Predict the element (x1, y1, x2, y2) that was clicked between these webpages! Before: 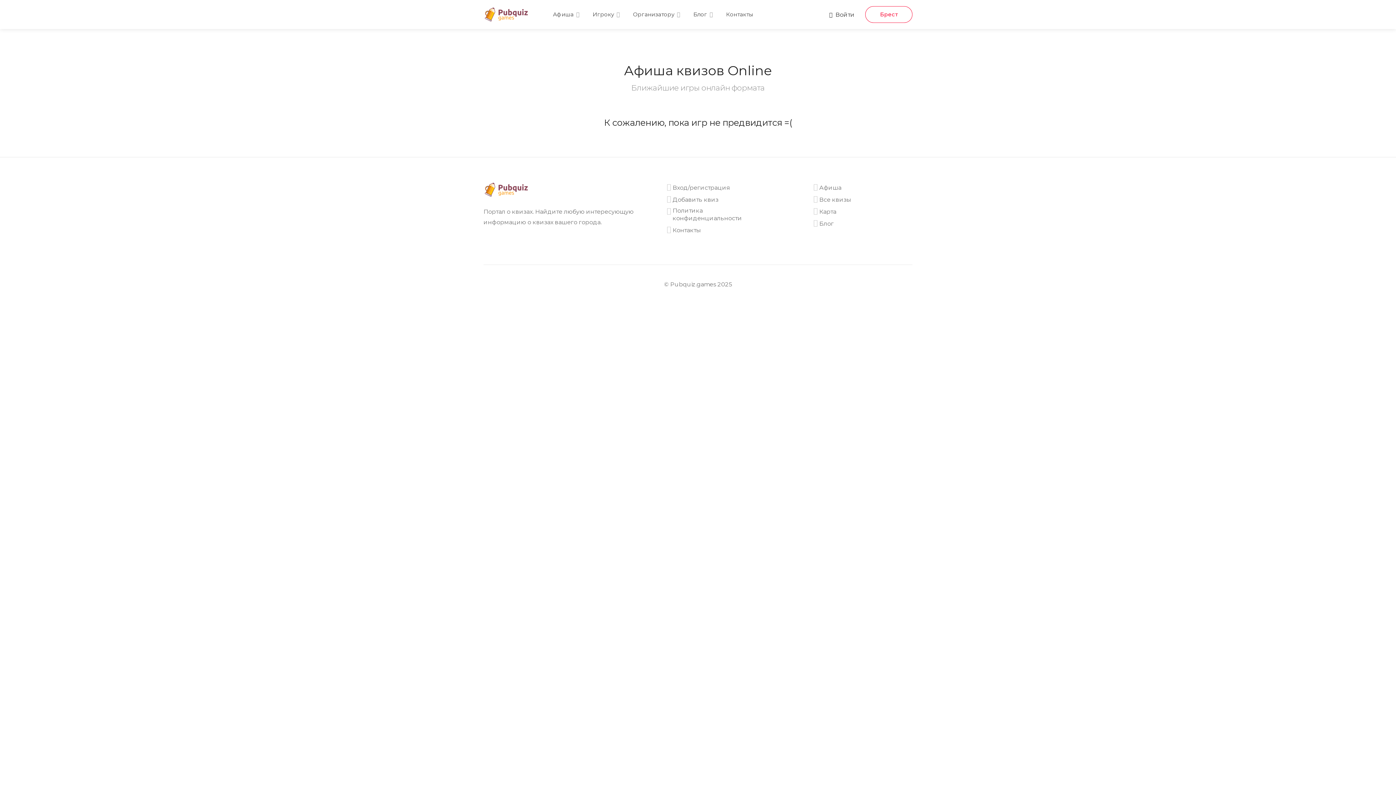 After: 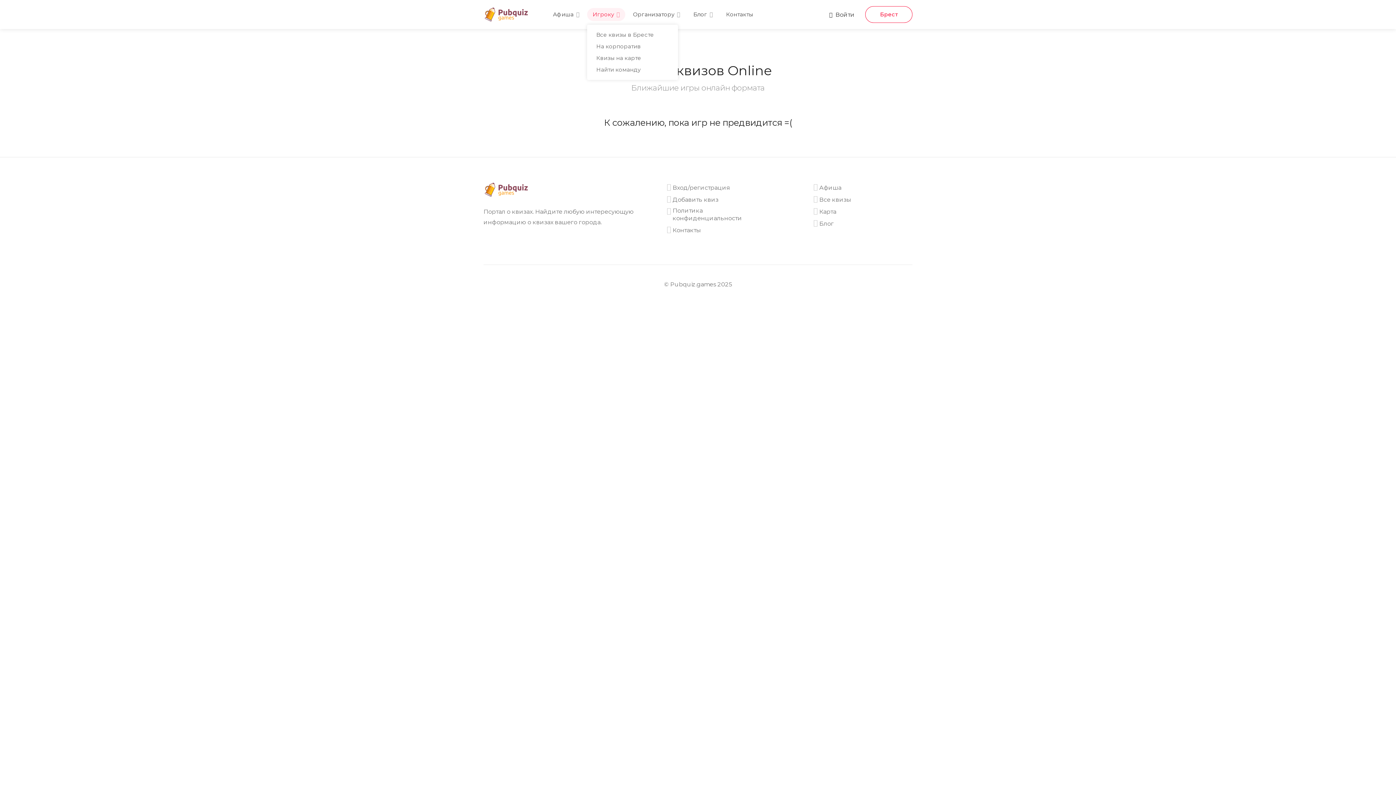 Action: bbox: (587, 8, 625, 21) label: Игроку